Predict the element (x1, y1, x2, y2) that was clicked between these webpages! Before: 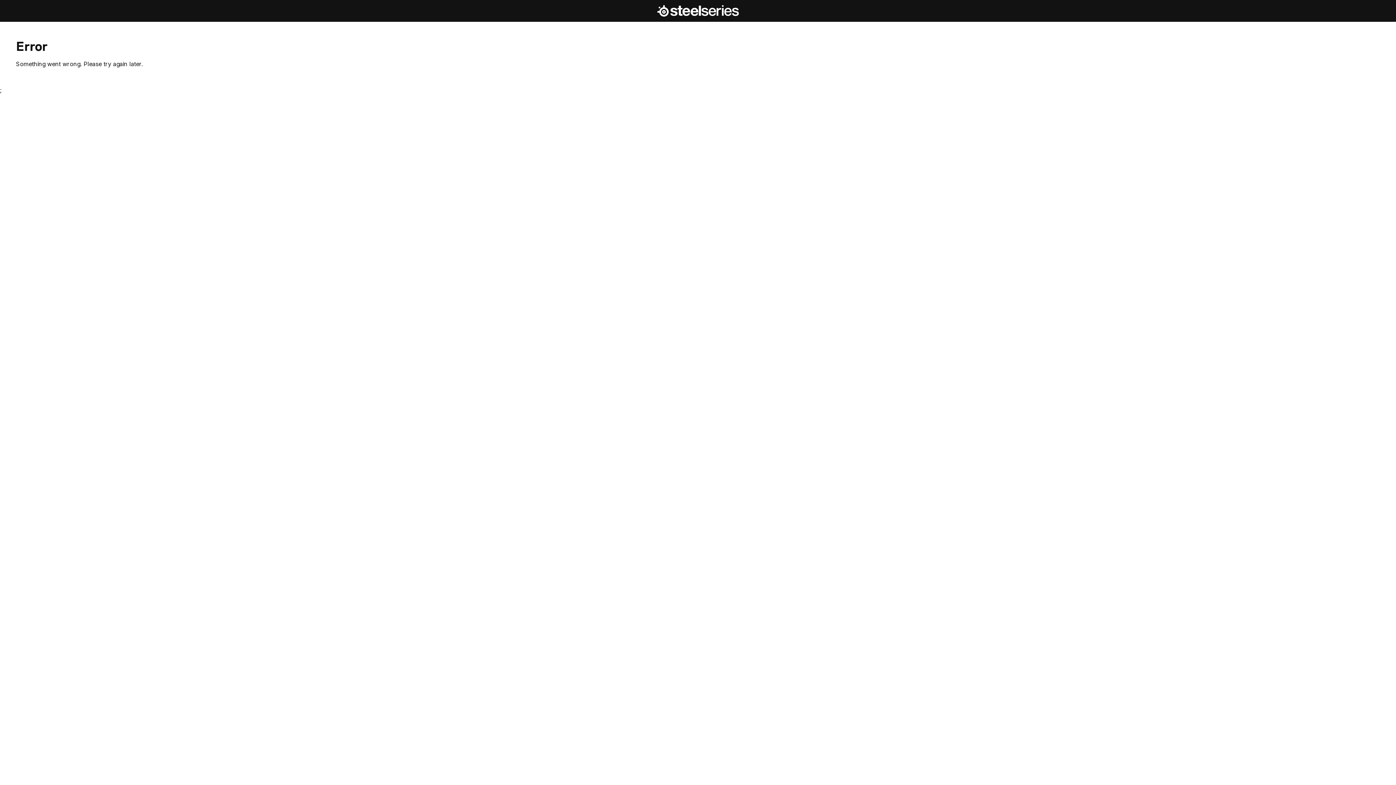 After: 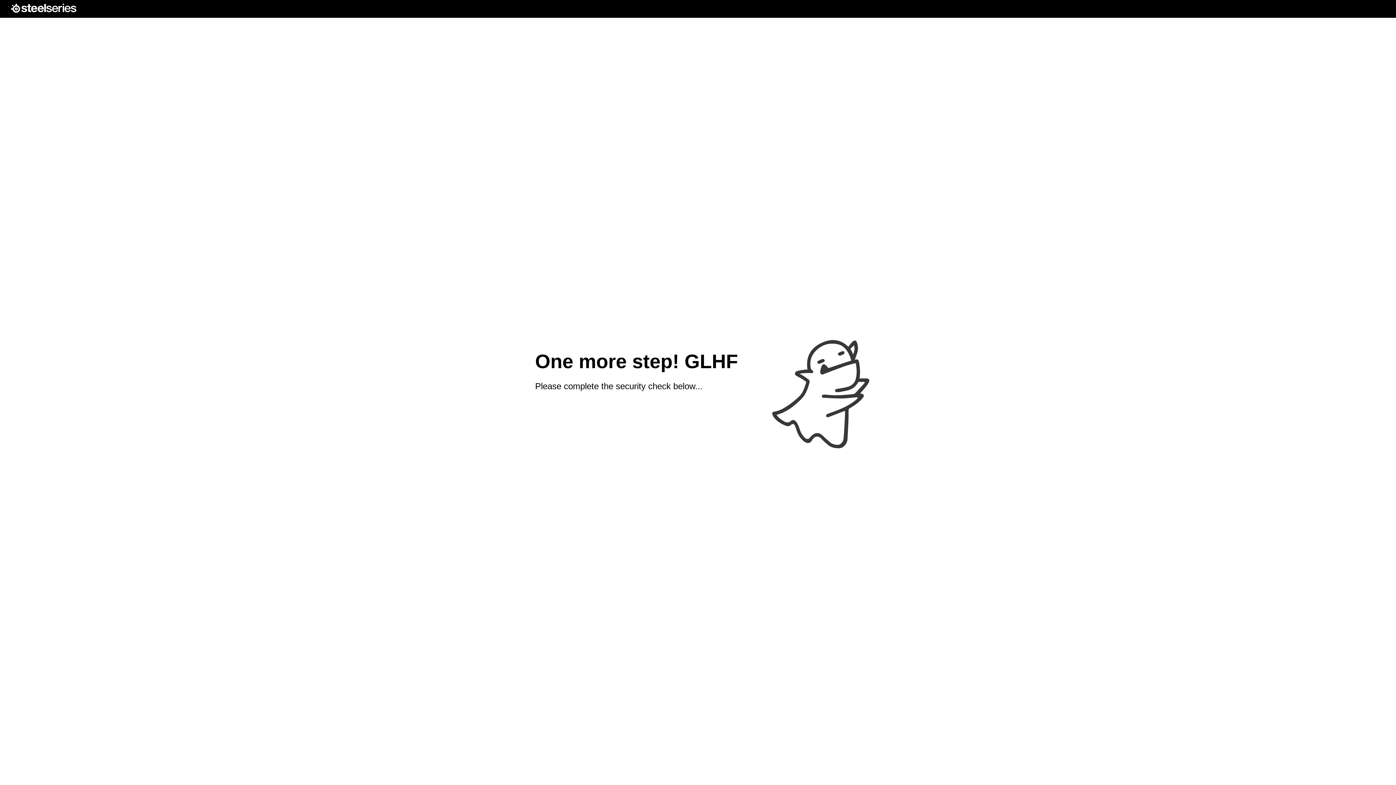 Action: bbox: (657, 4, 738, 17) label: SteelSeries Homepage